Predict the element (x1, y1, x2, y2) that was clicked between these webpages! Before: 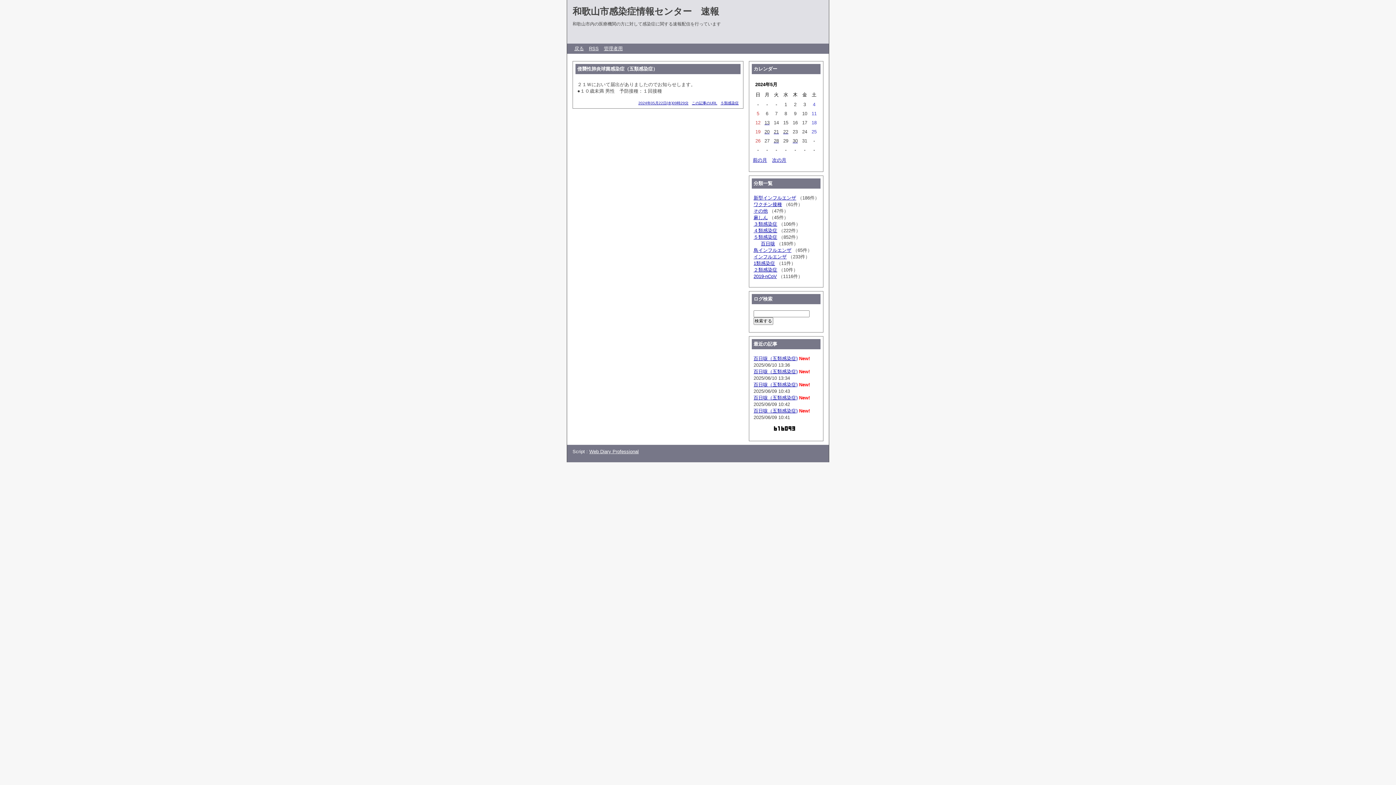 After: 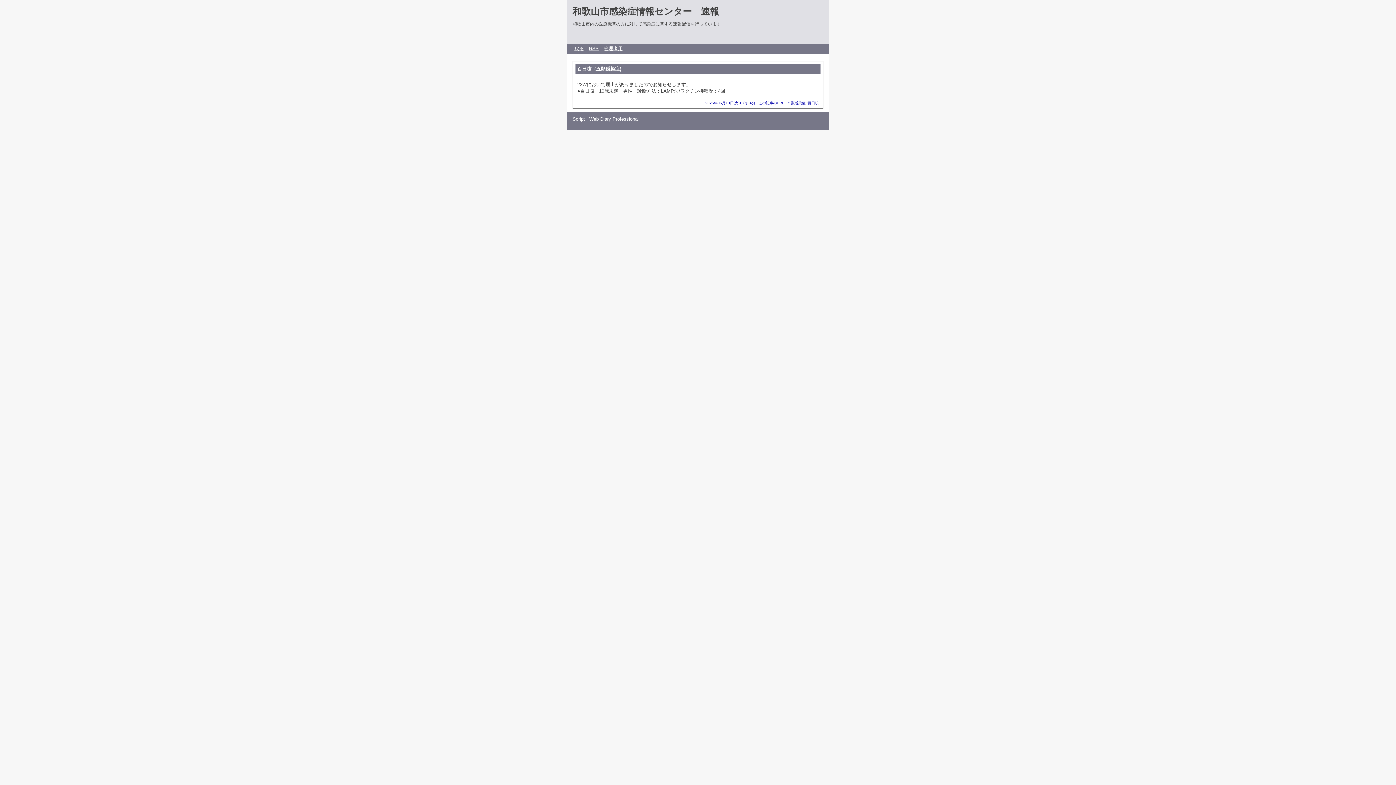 Action: bbox: (753, 369, 797, 374) label: 百日咳（五類感染症)